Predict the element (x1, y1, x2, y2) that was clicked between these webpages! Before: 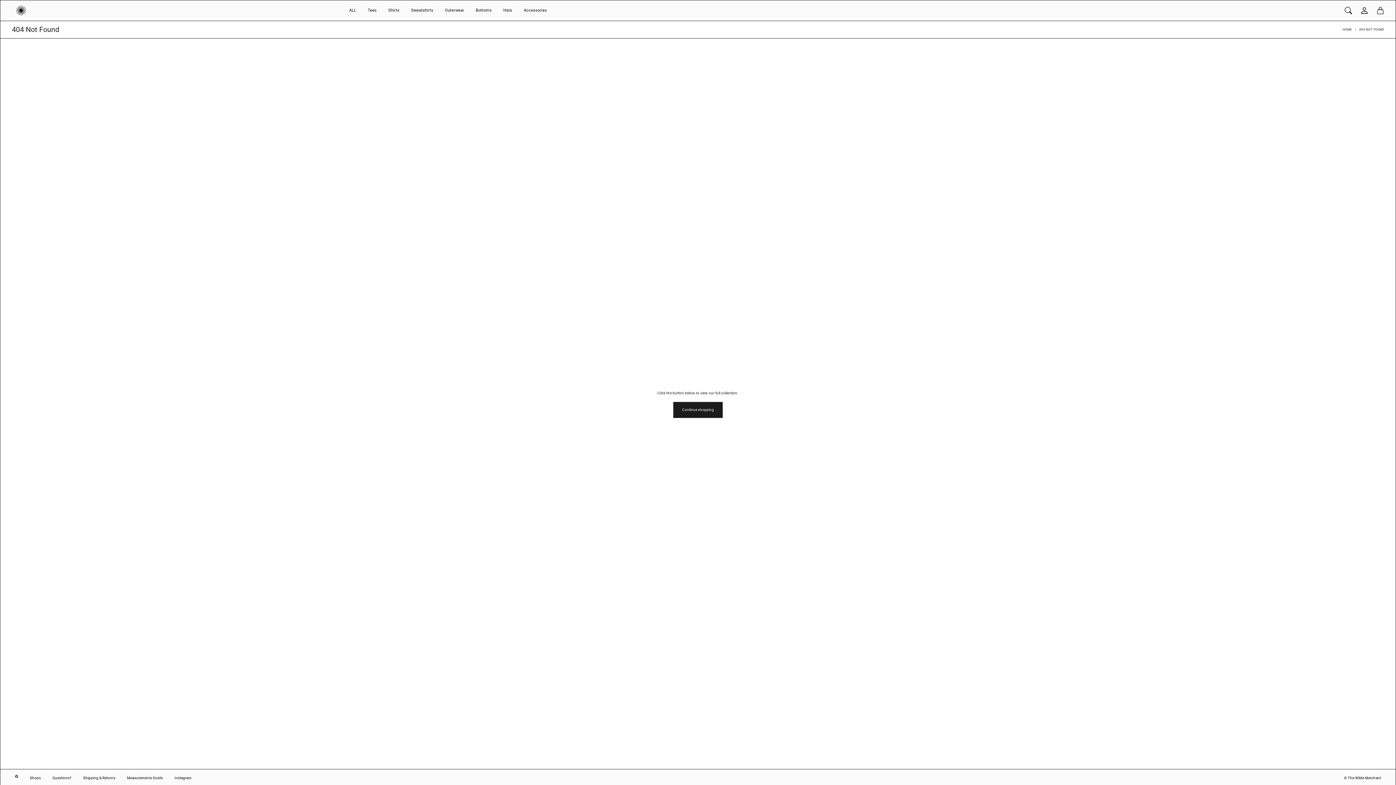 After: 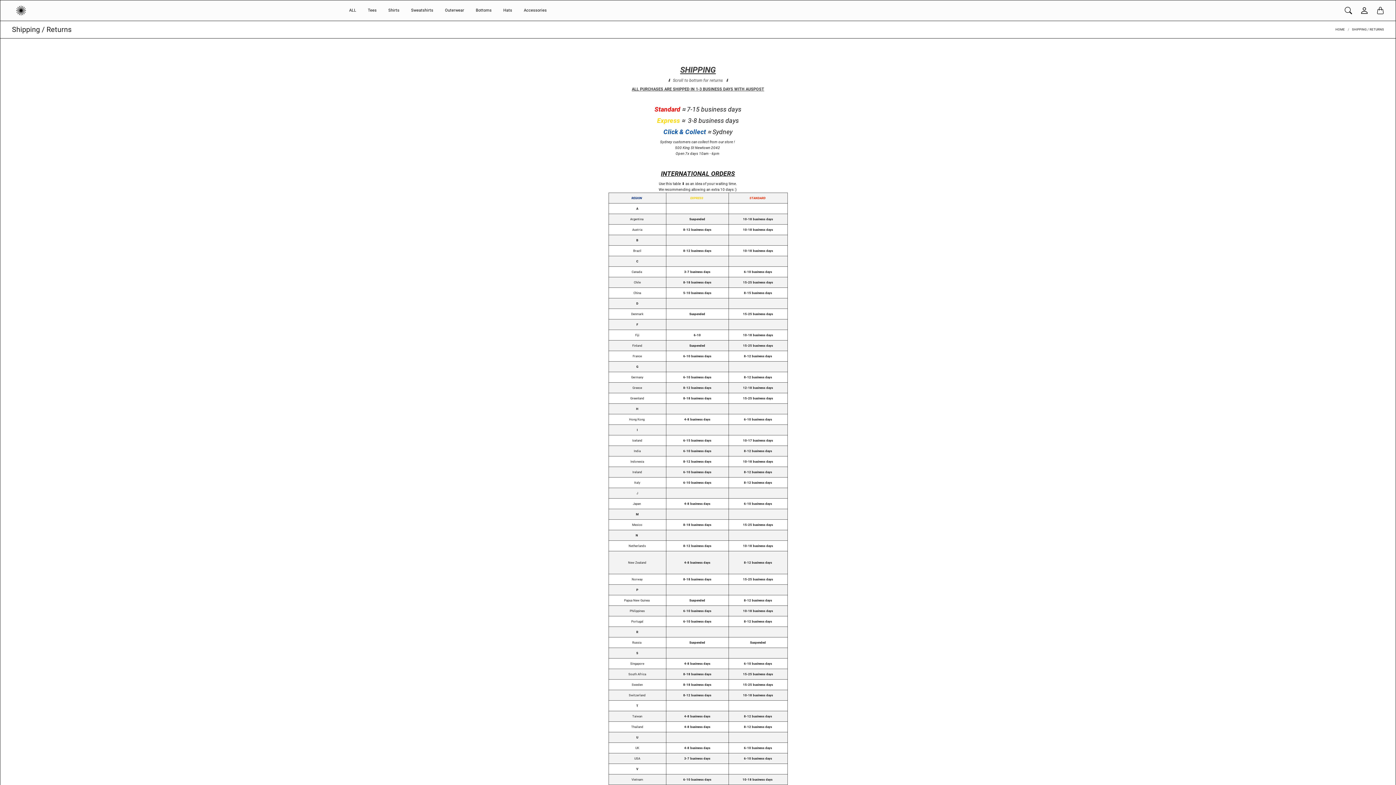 Action: label: Shipping & Returns bbox: (83, 773, 115, 783)